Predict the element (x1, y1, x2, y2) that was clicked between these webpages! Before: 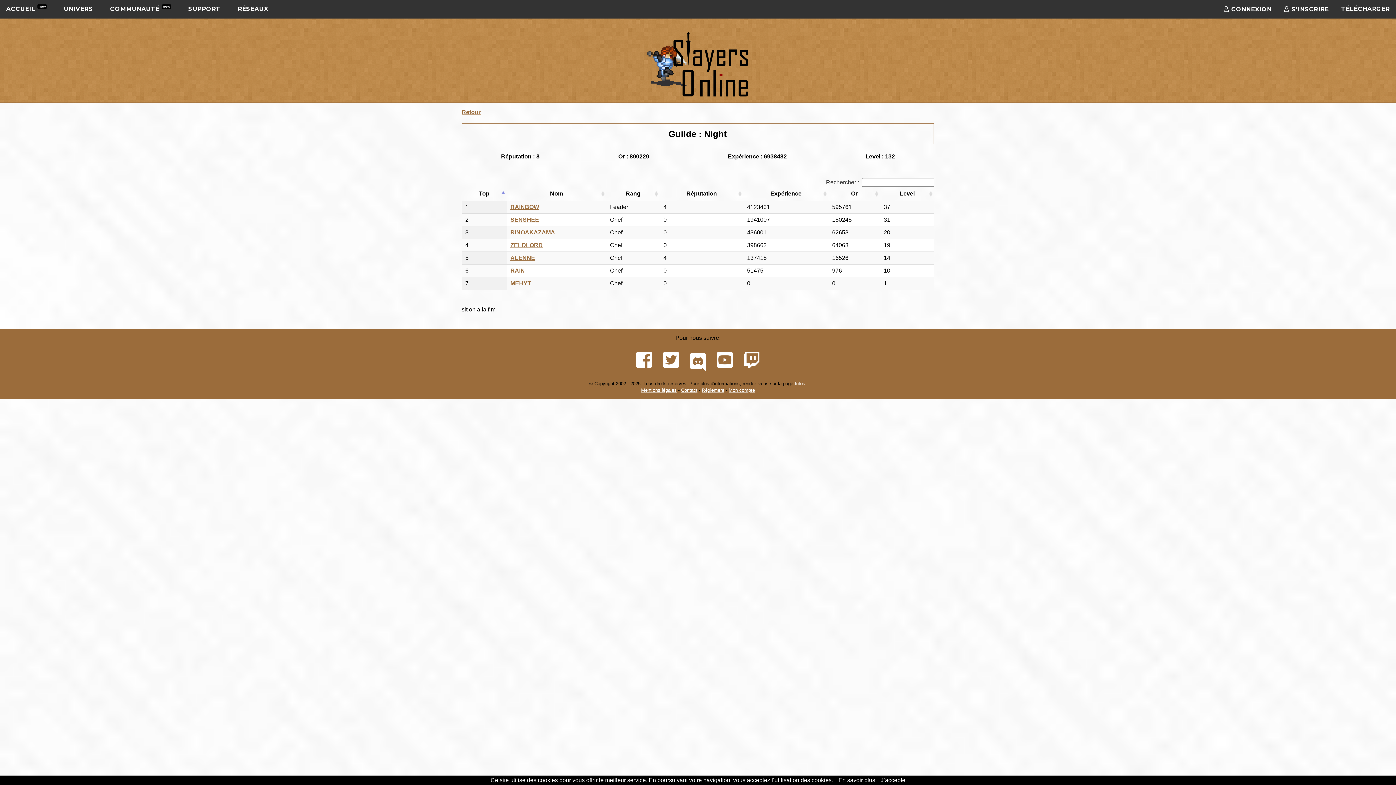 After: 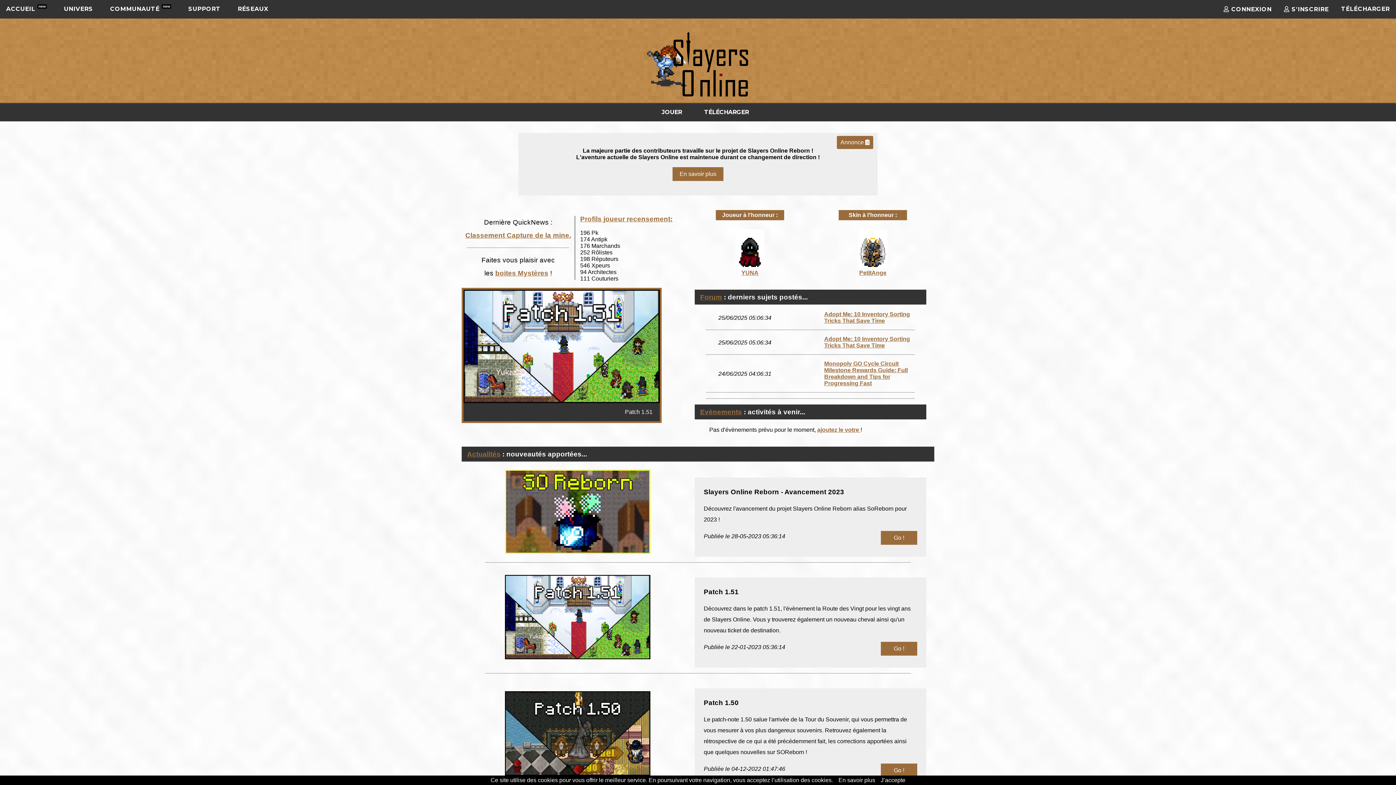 Action: bbox: (0, 0, 57, 18) label: ACCUEIL 